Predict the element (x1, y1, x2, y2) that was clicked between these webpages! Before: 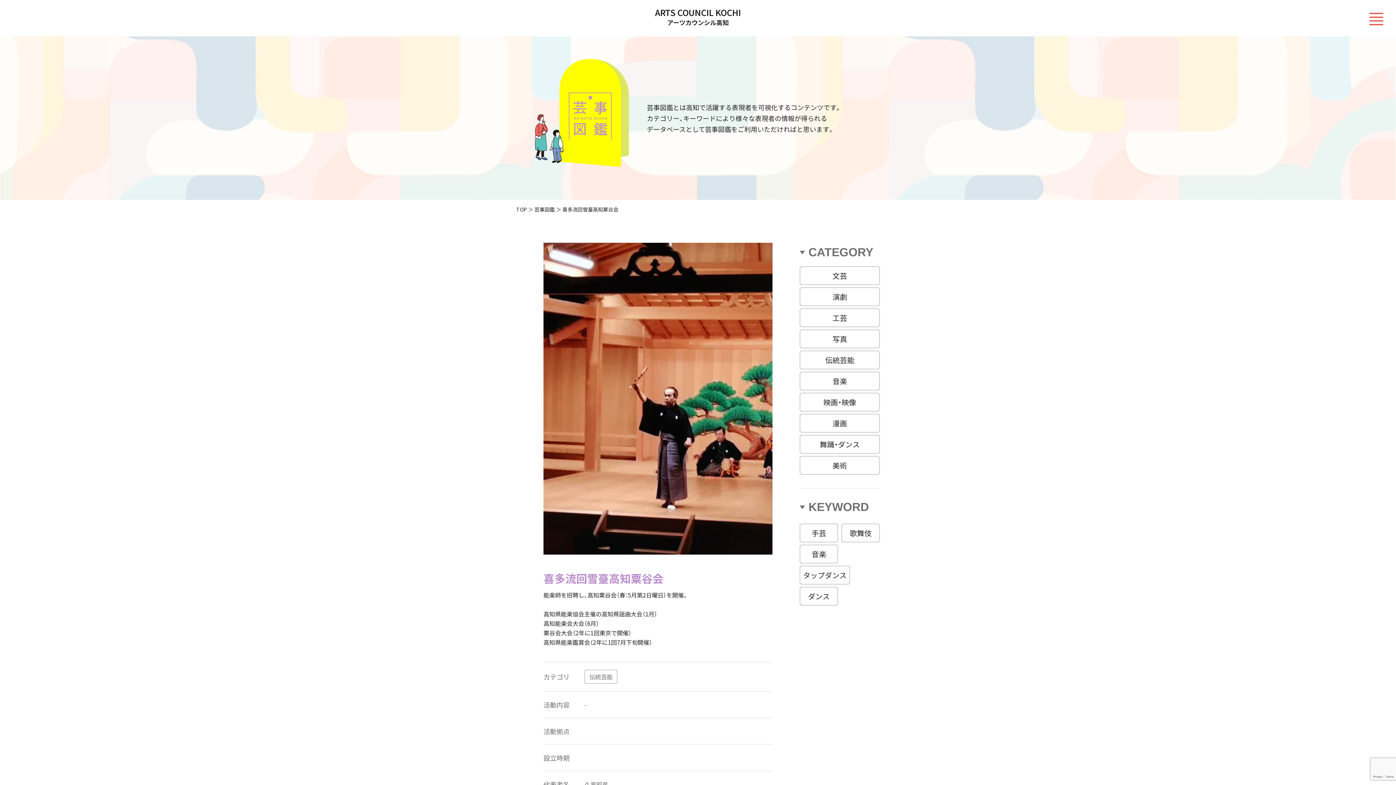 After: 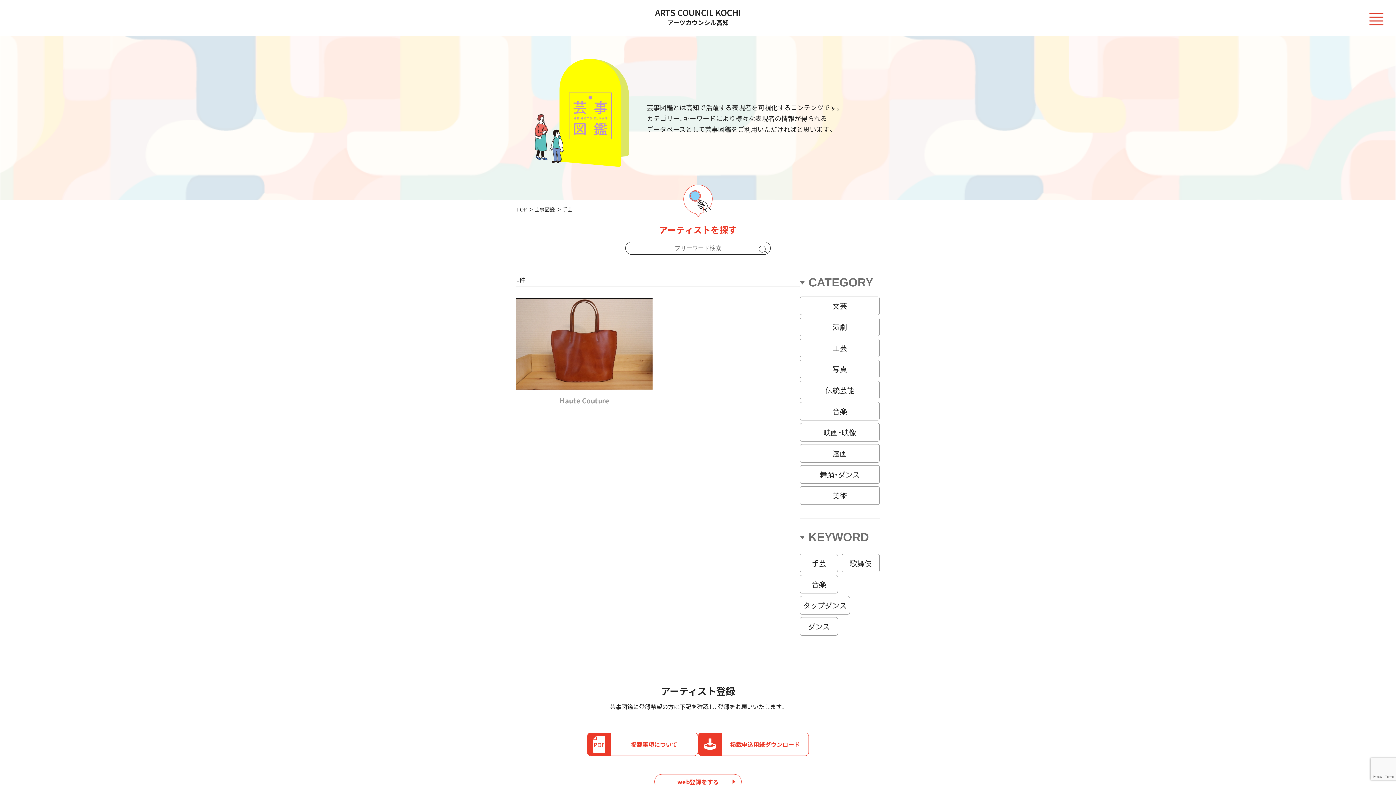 Action: bbox: (800, 524, 838, 542) label: 手芸